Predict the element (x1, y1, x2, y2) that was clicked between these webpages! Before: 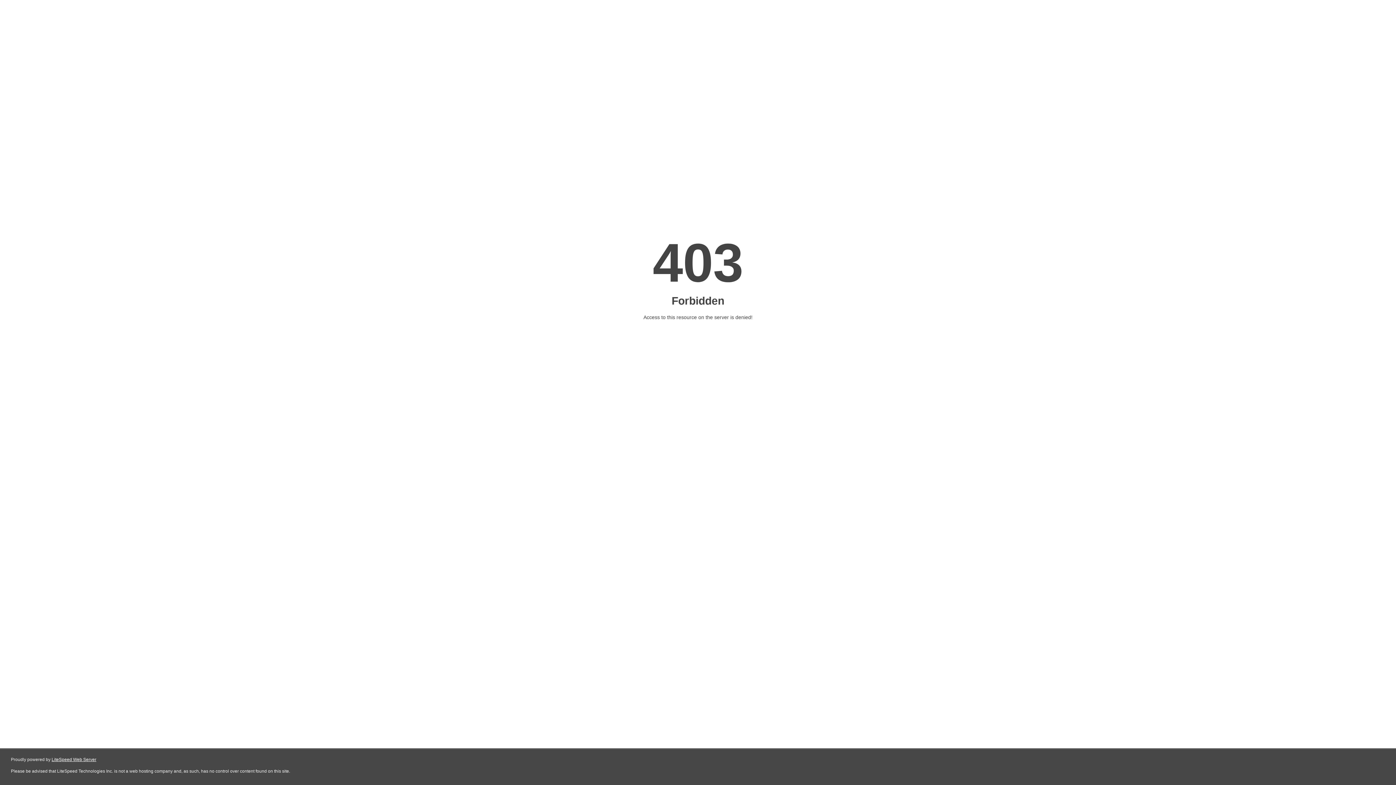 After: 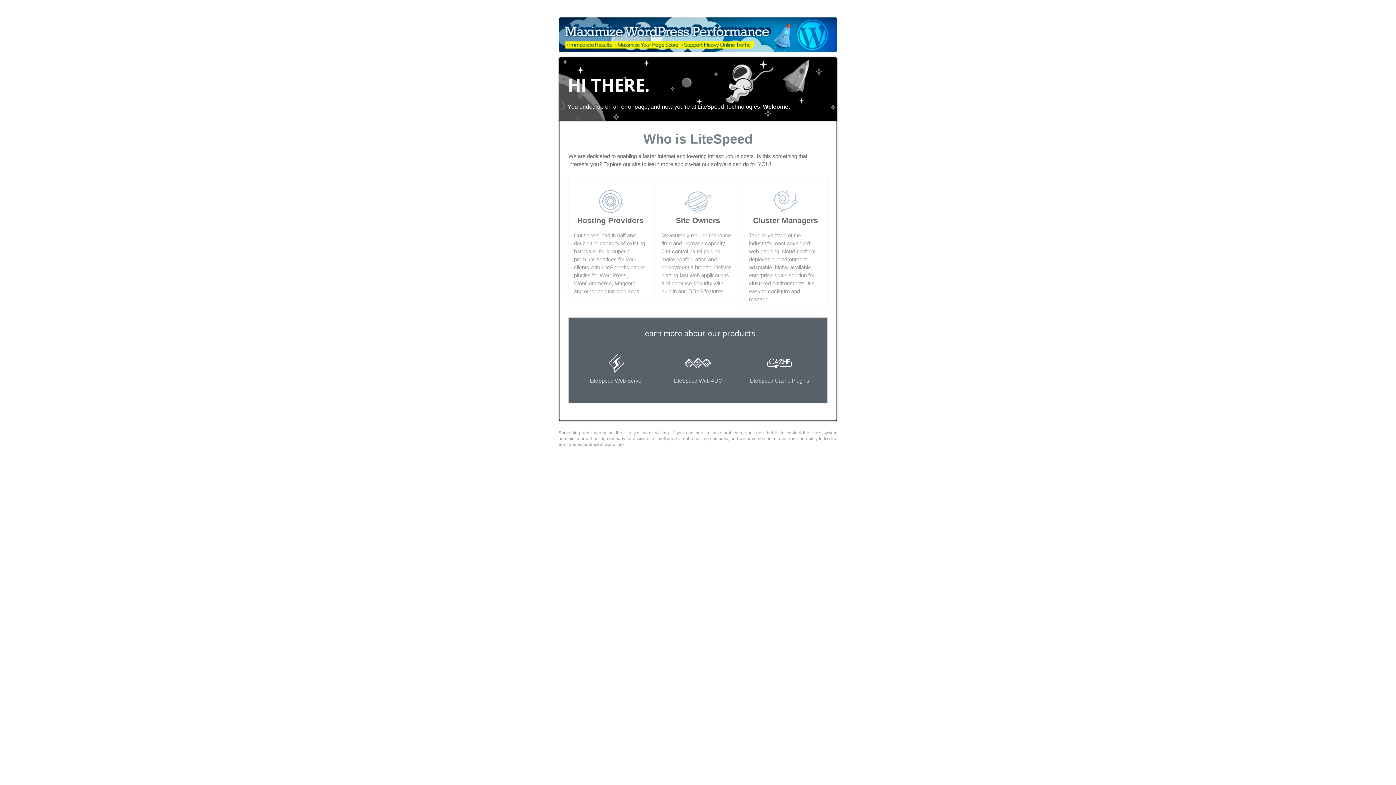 Action: label: LiteSpeed Web Server bbox: (51, 757, 96, 762)